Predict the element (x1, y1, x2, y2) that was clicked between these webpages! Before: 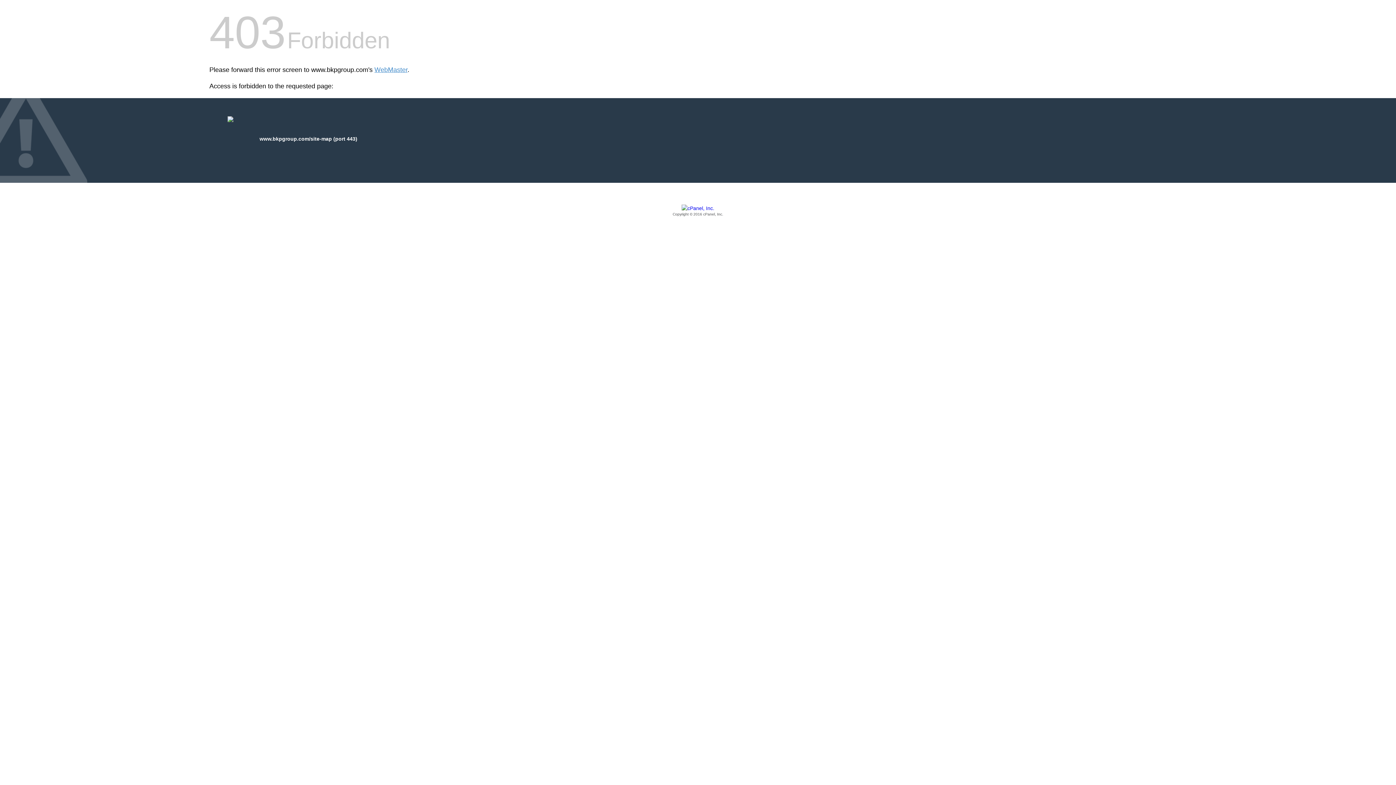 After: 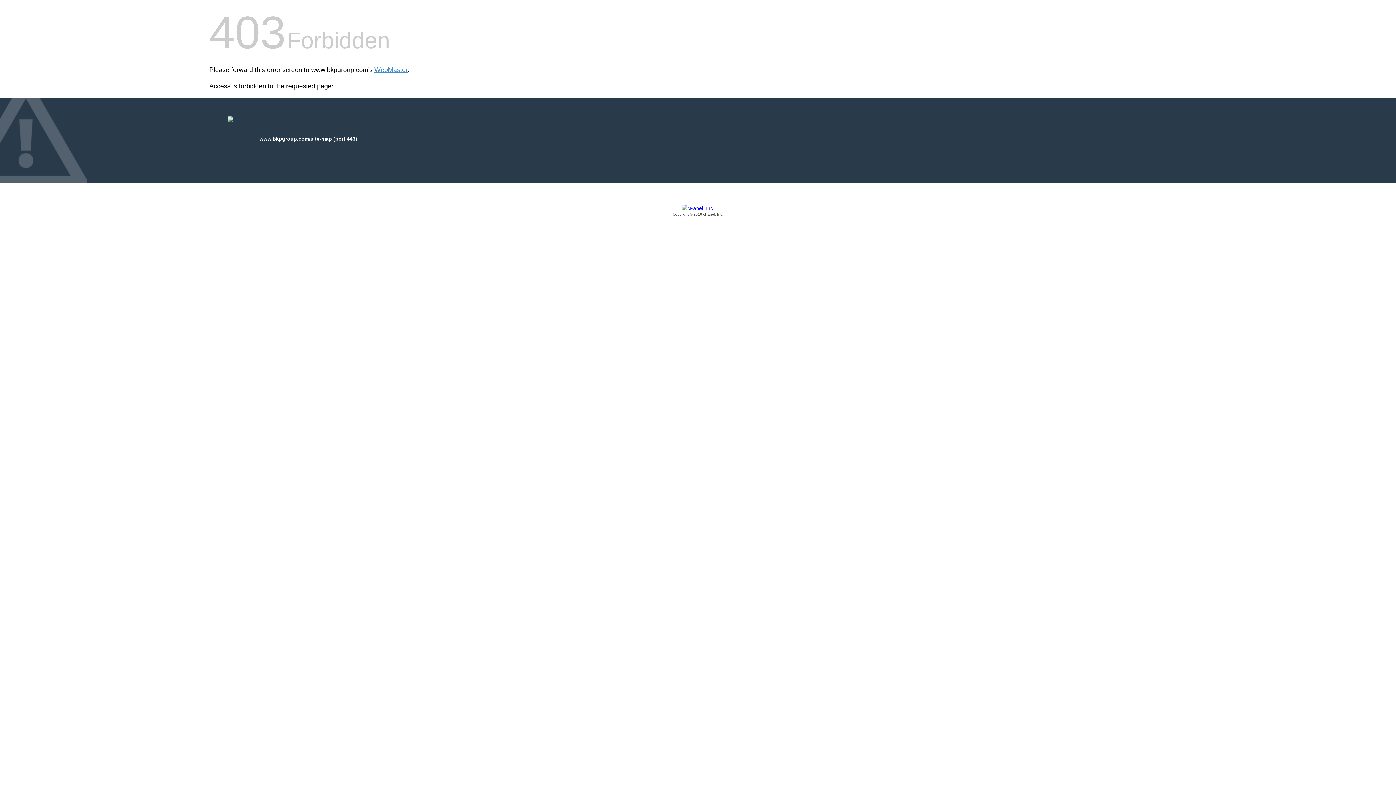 Action: label: Copyright © 2016 cPanel, Inc. bbox: (209, 205, 1186, 217)